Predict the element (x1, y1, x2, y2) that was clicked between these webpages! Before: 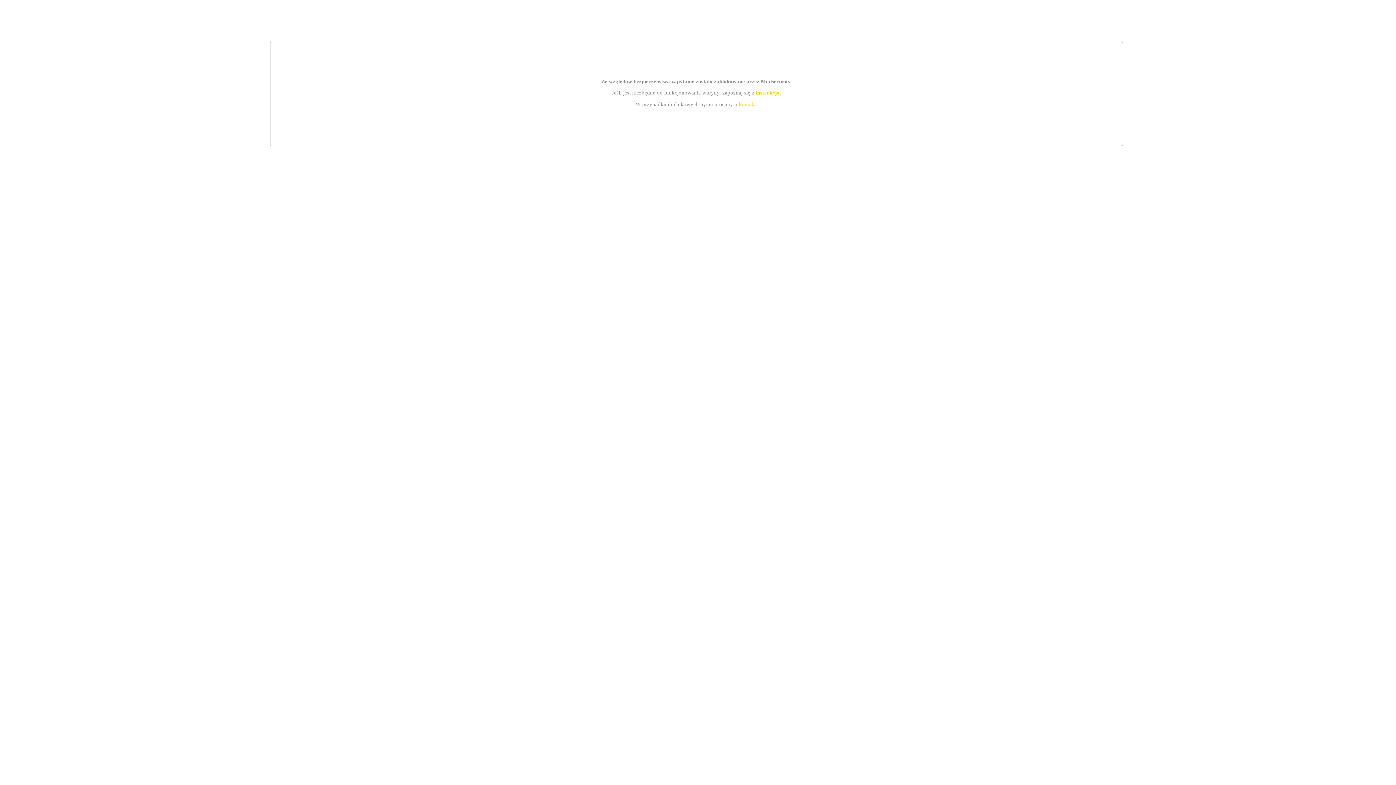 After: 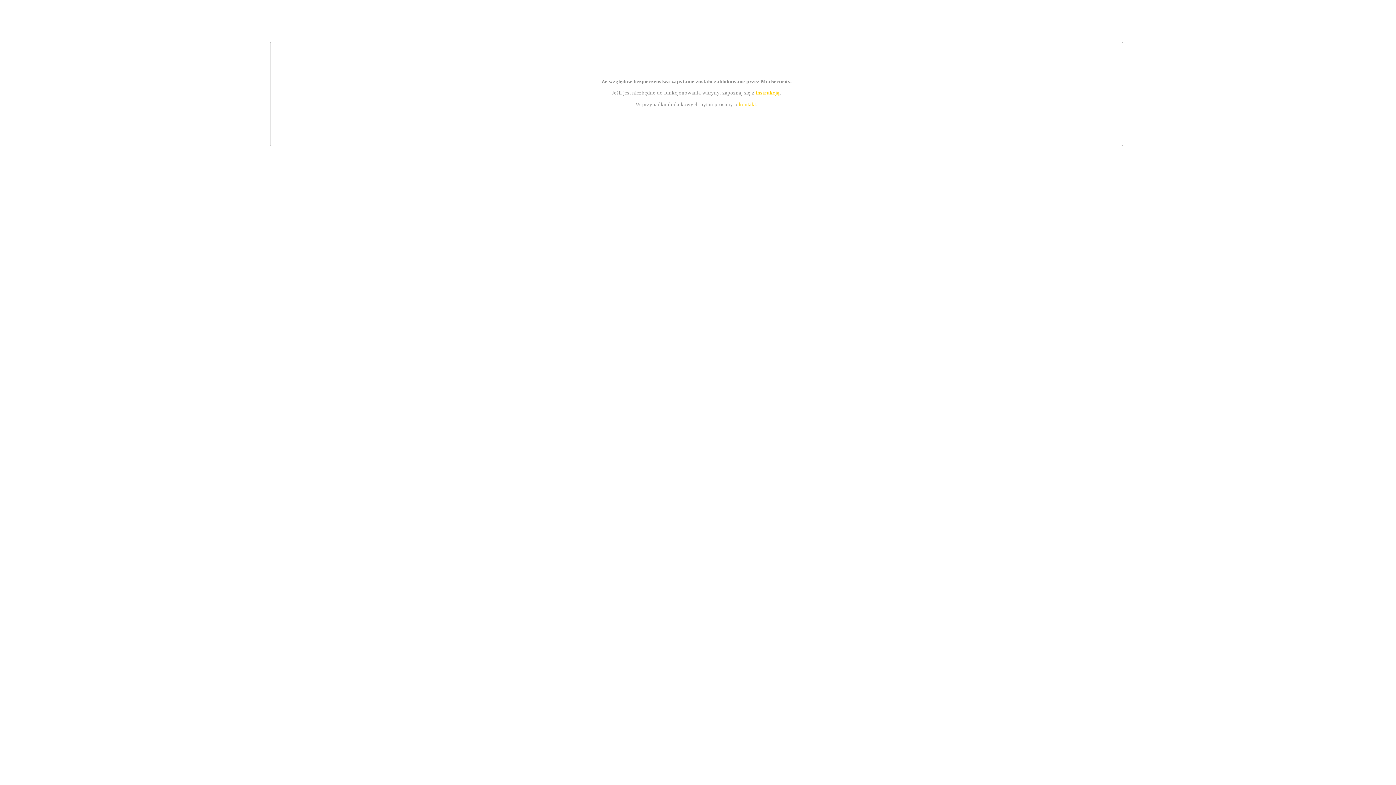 Action: label: kontakt bbox: (739, 101, 756, 107)